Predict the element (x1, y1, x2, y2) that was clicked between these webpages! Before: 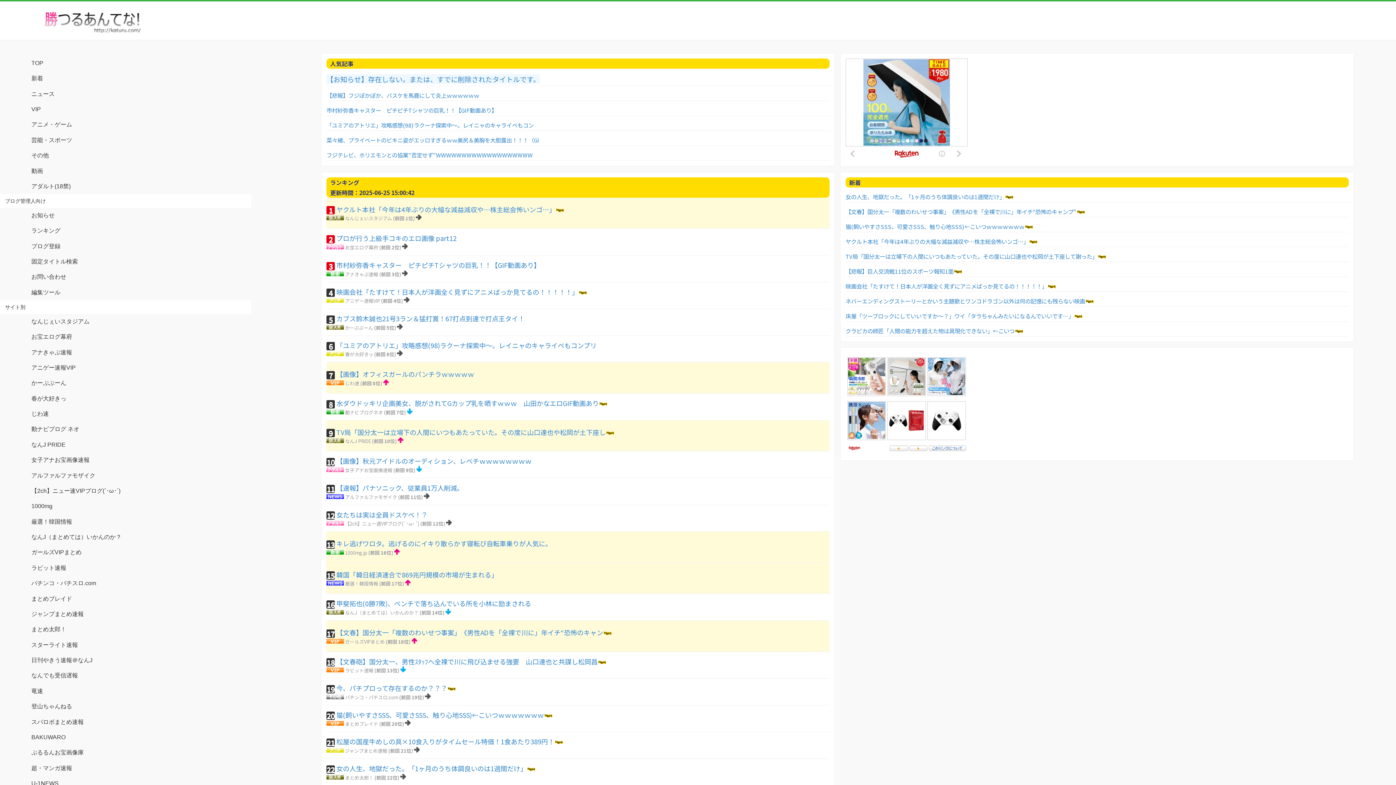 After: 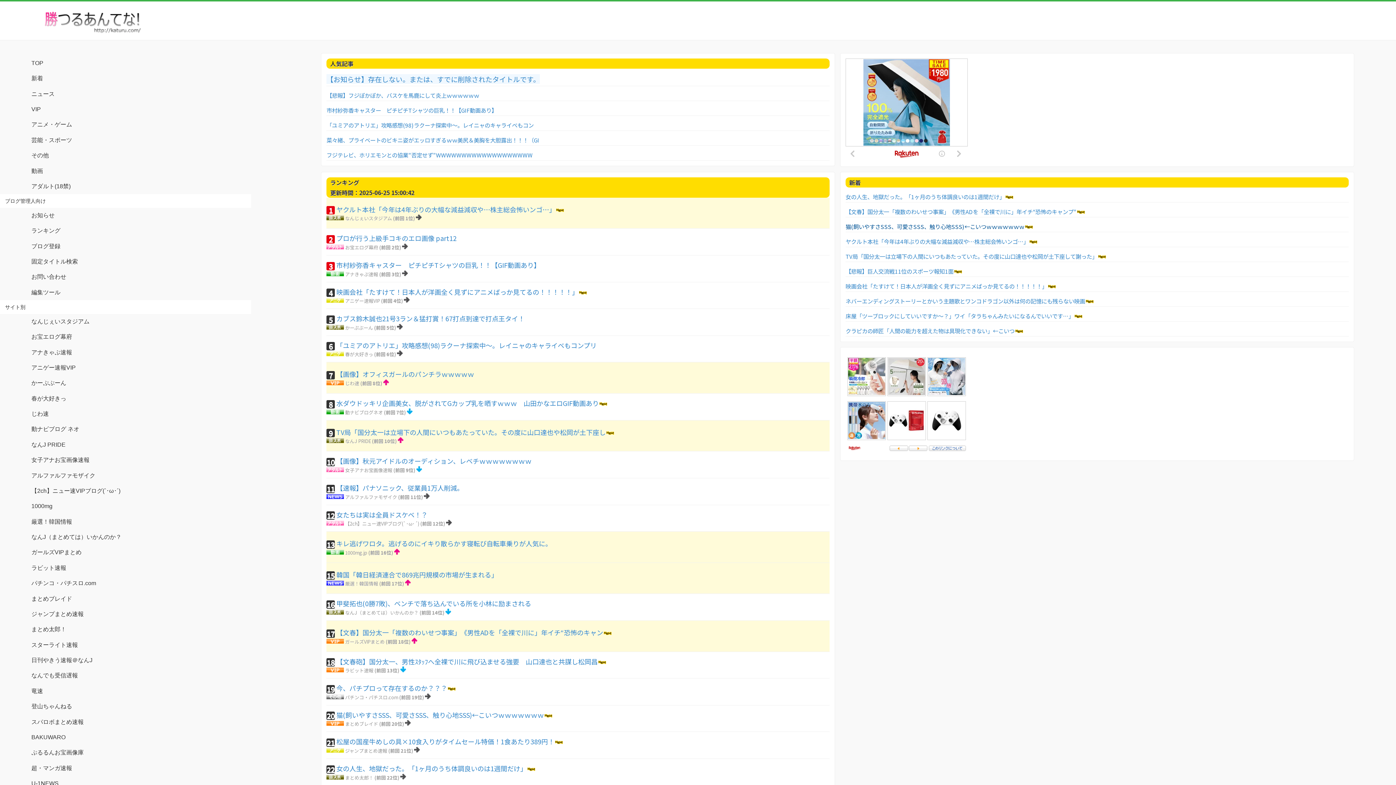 Action: bbox: (845, 222, 1024, 230) label: 猫(飼いやすさSSS、可愛さSSS、触り心地SSS)←こいつｗｗｗｗｗｗｗ